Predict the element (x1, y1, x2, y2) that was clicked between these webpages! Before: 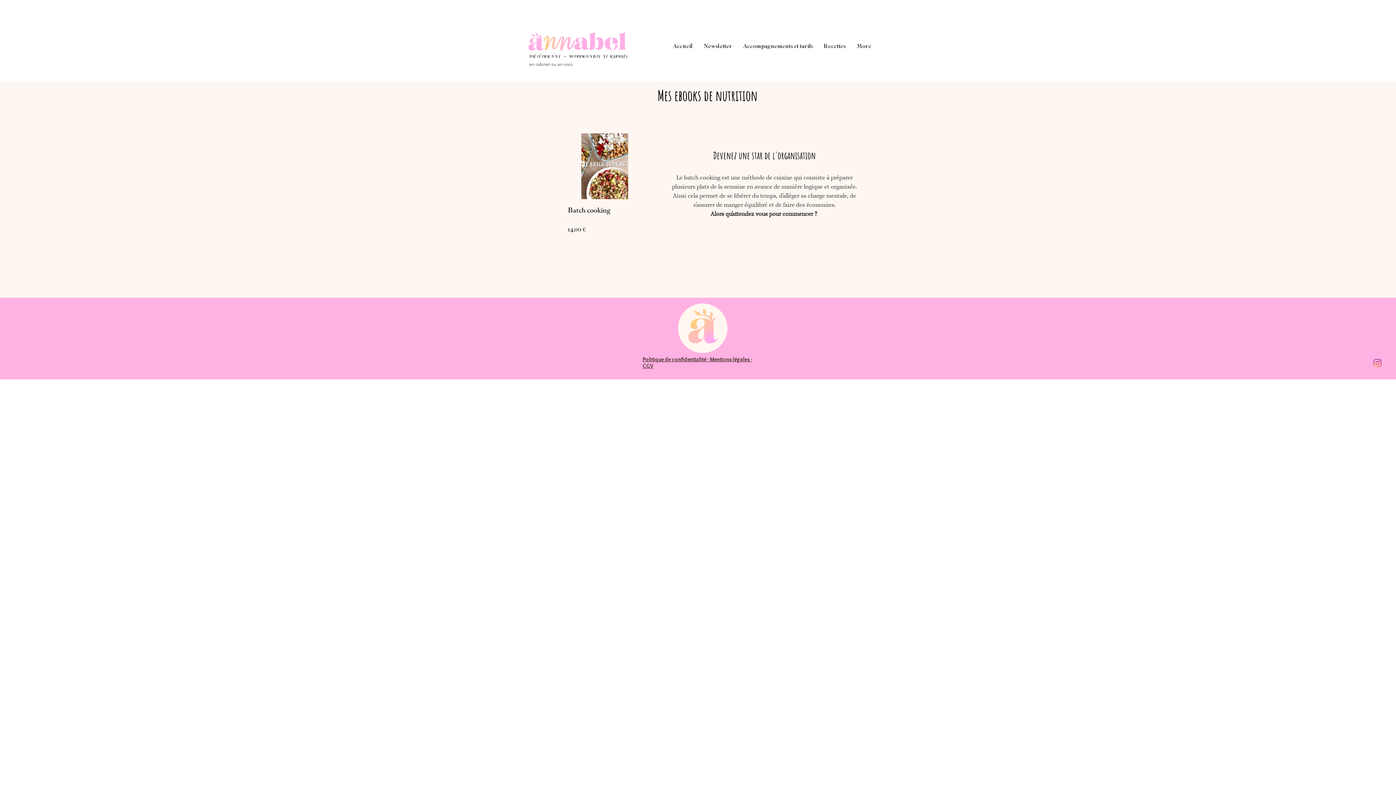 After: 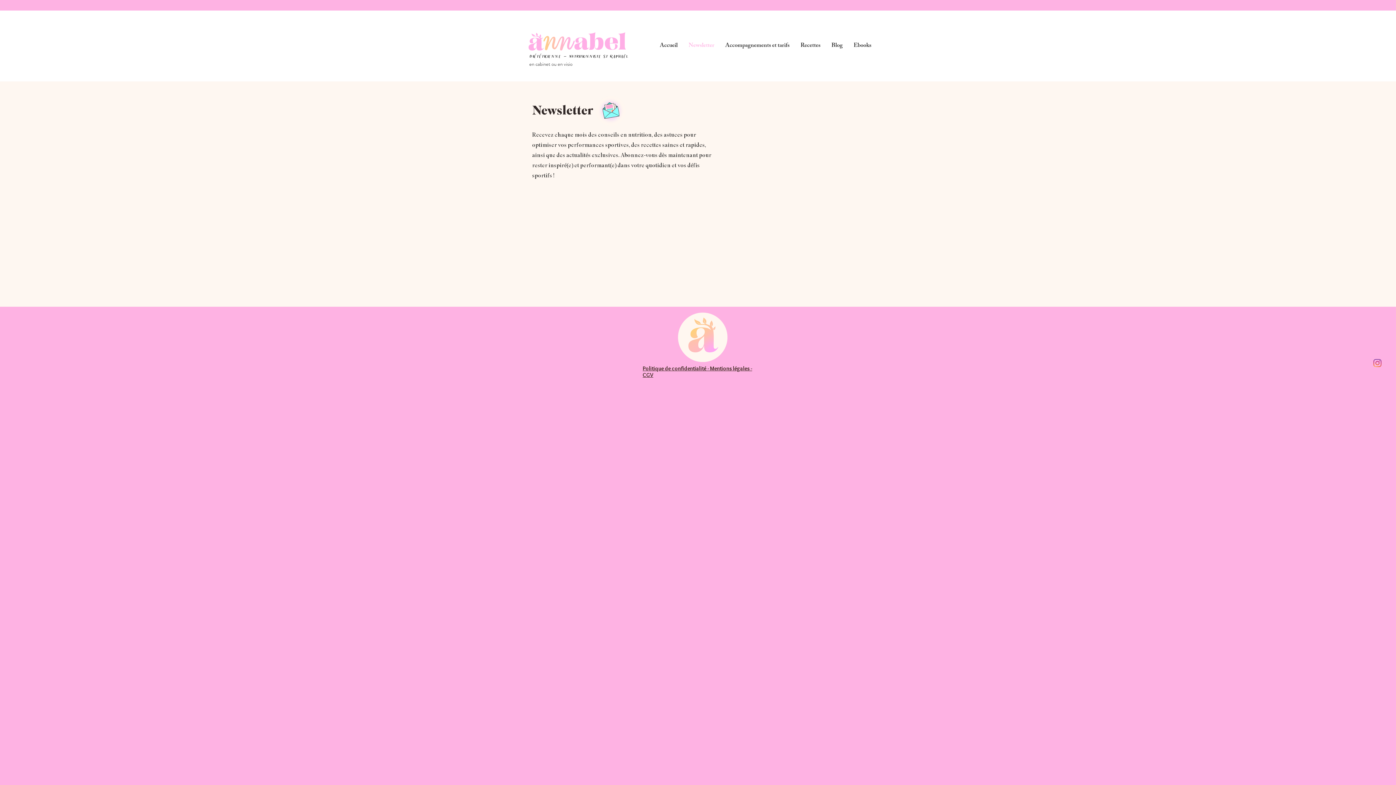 Action: label: Newsletter bbox: (698, 38, 737, 53)